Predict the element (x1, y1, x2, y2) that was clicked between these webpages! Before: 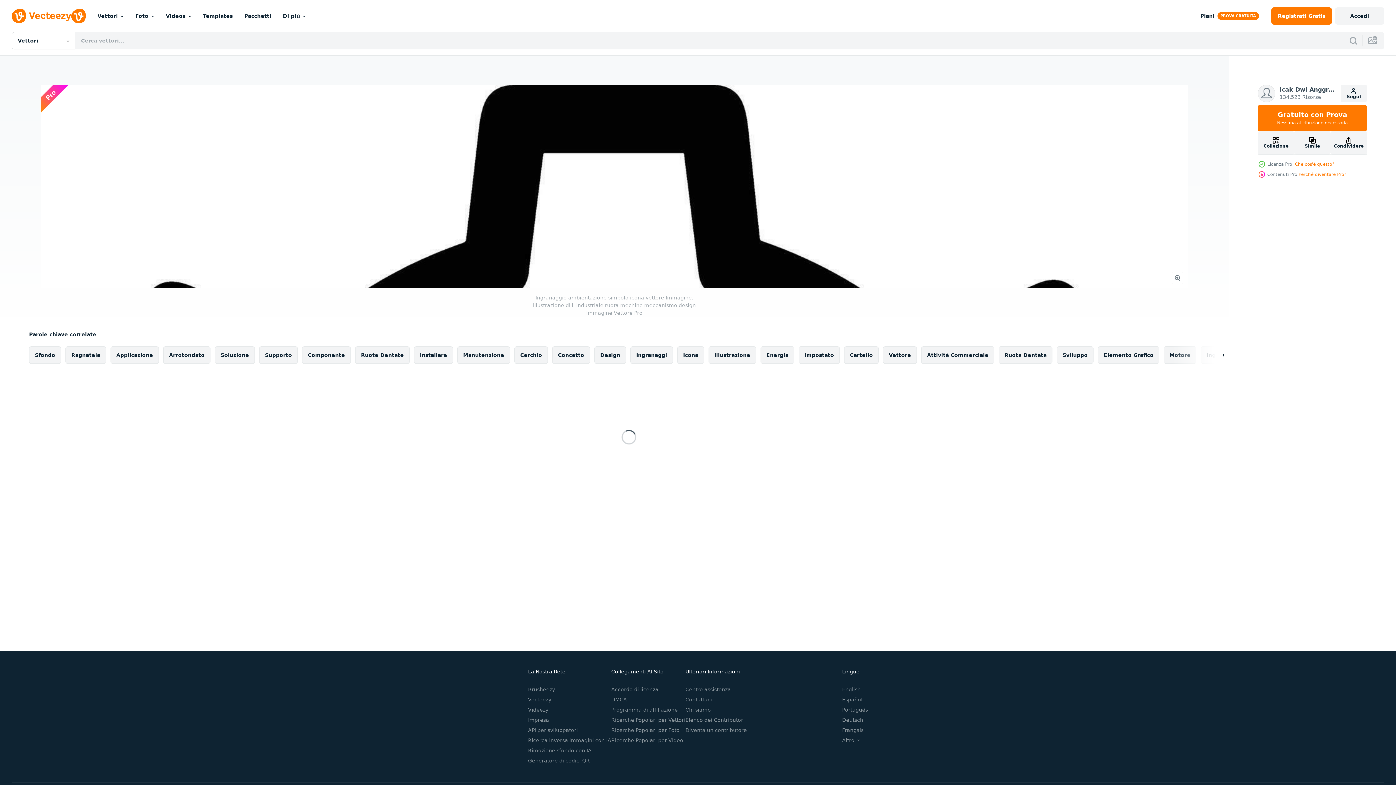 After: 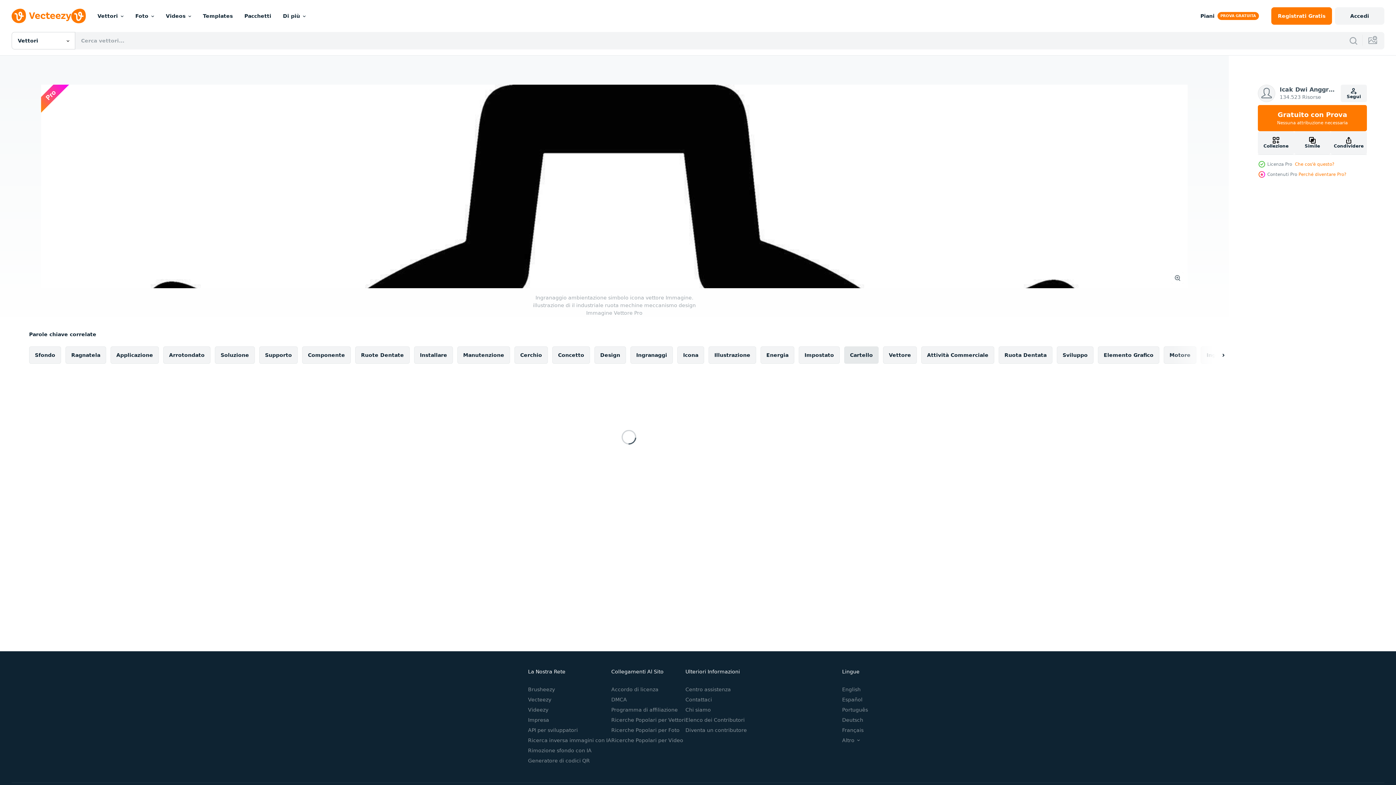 Action: bbox: (844, 346, 878, 364) label: Cartello